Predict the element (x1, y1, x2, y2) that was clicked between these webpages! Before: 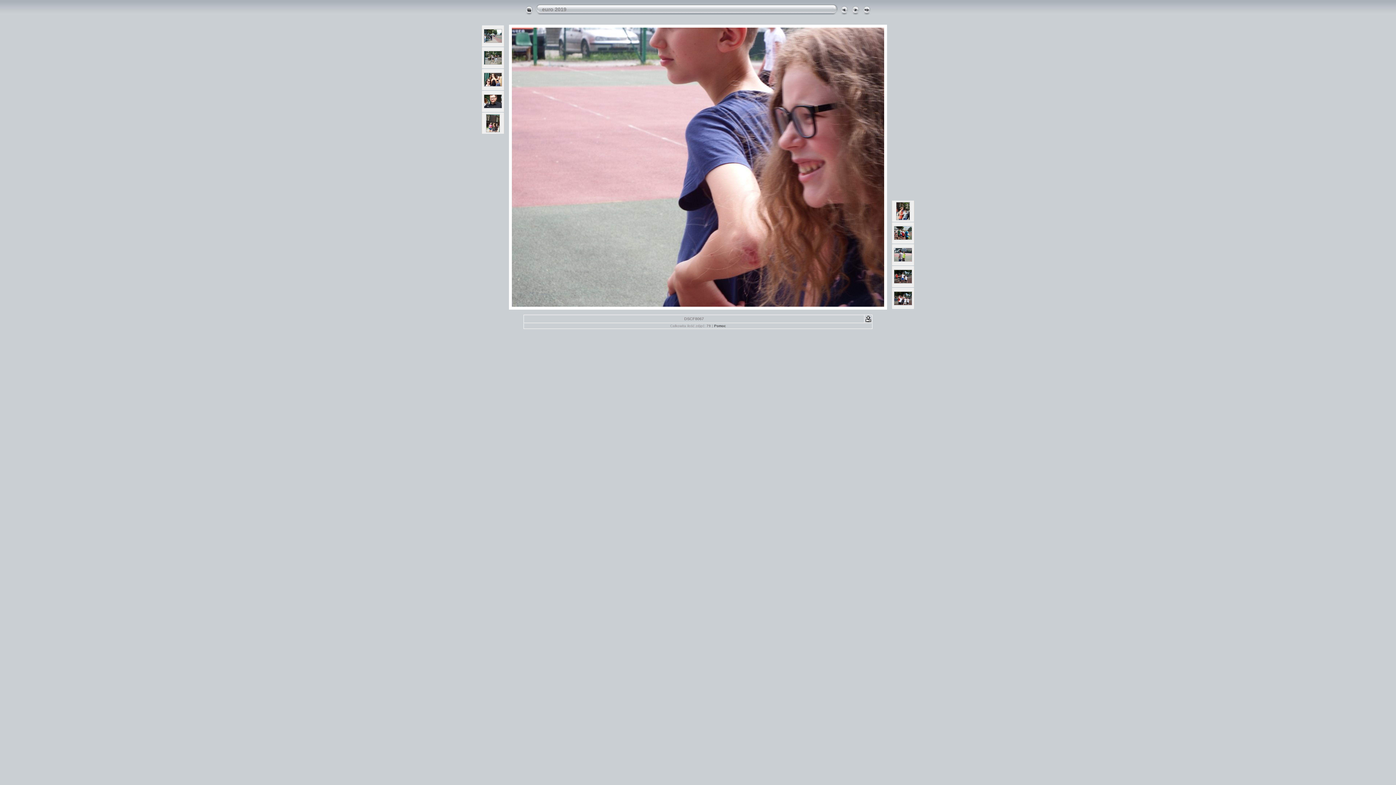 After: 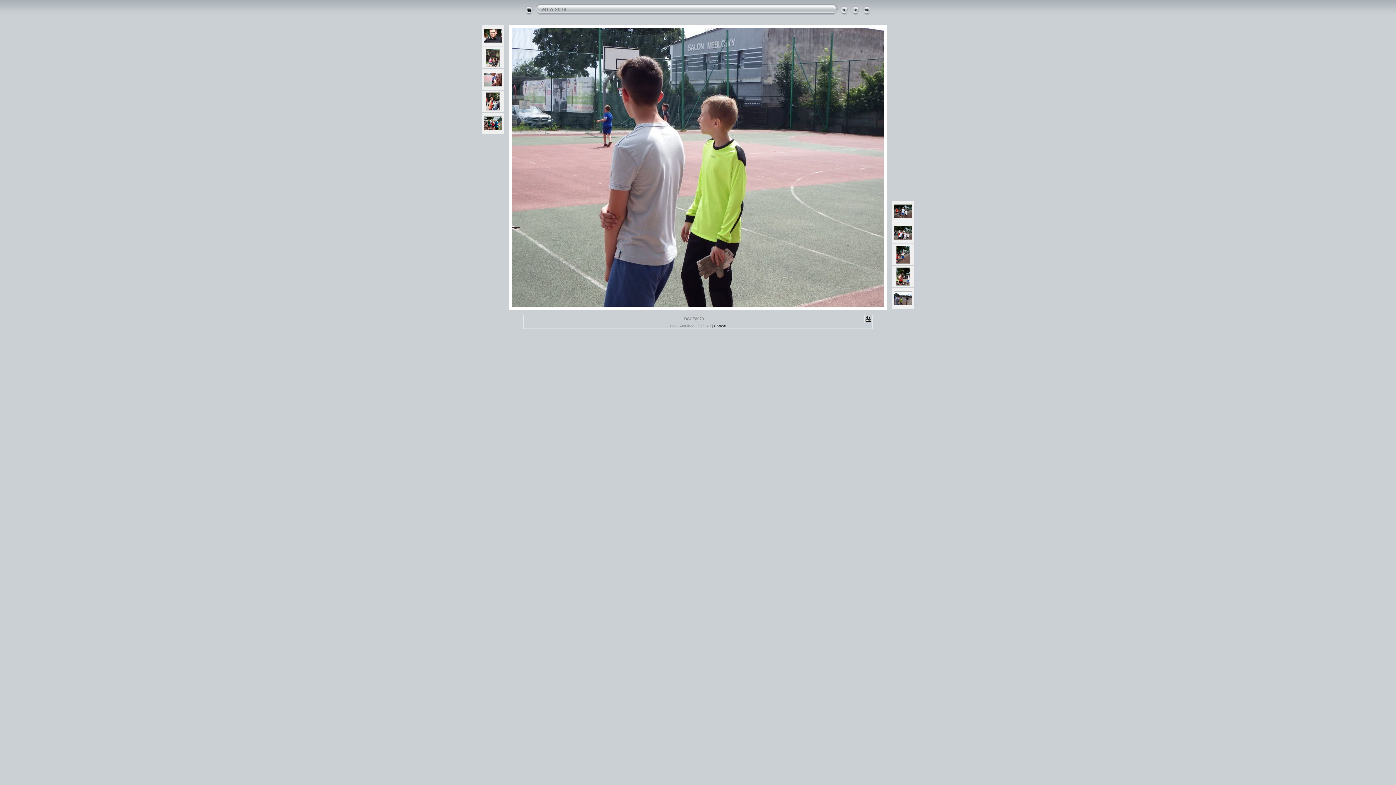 Action: bbox: (894, 257, 912, 262)